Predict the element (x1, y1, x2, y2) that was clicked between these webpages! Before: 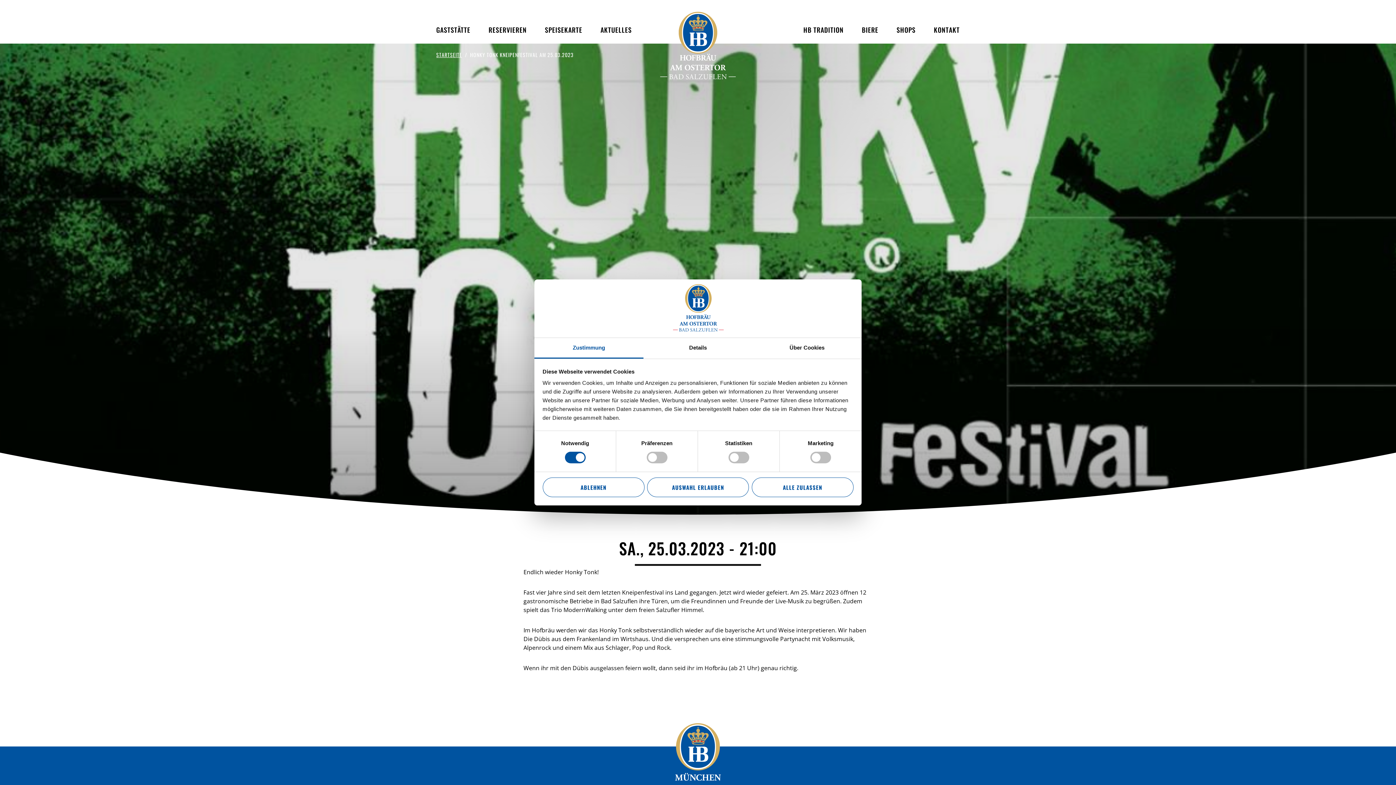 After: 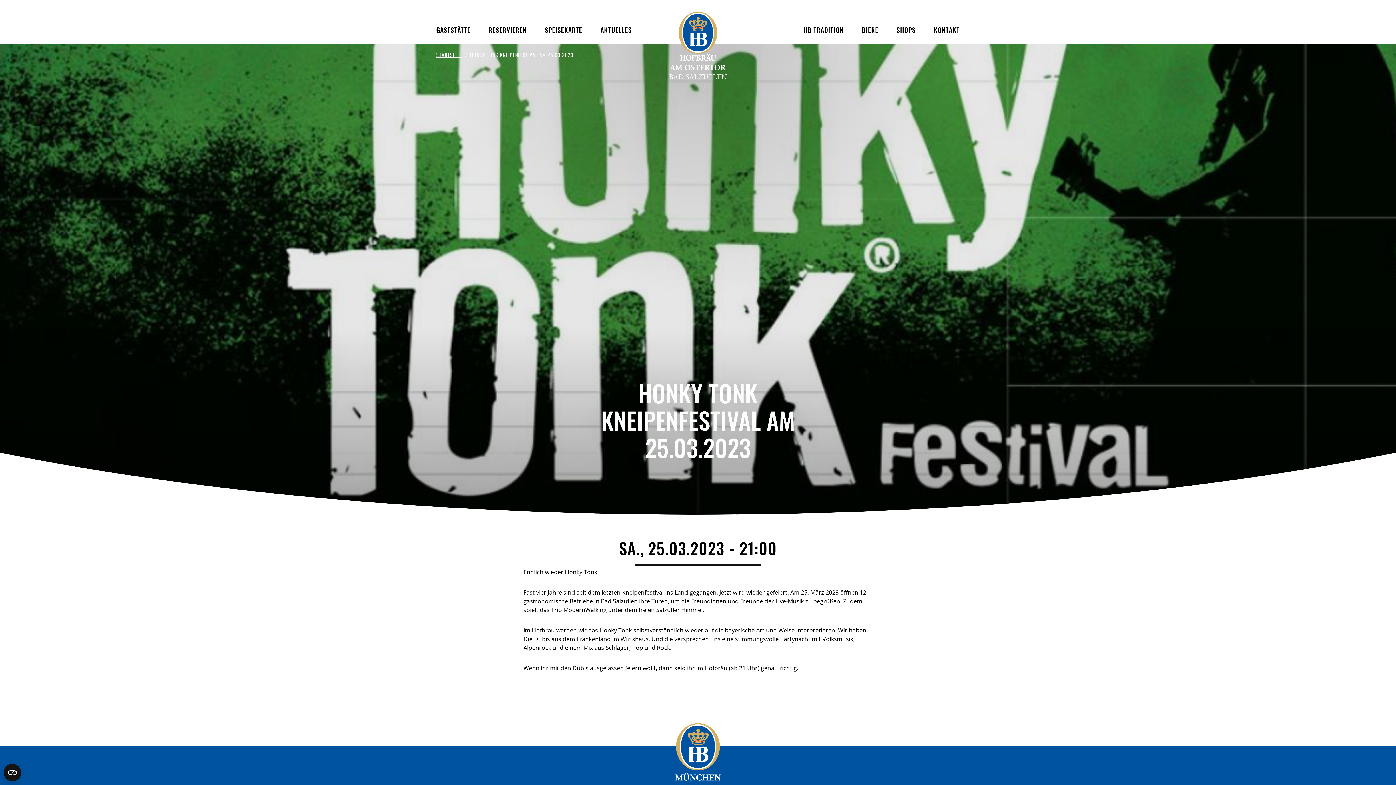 Action: bbox: (751, 477, 853, 497) label: ALLE ZULASSEN